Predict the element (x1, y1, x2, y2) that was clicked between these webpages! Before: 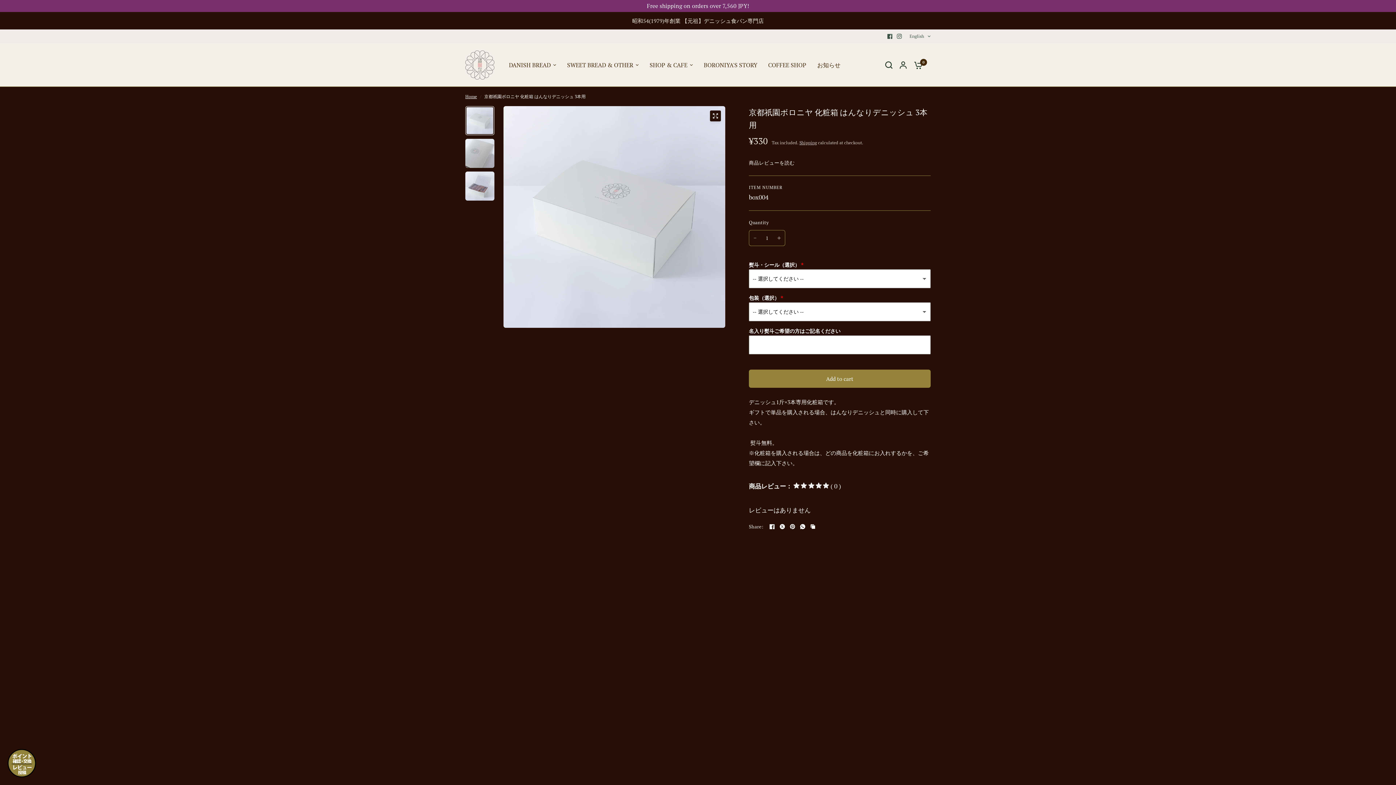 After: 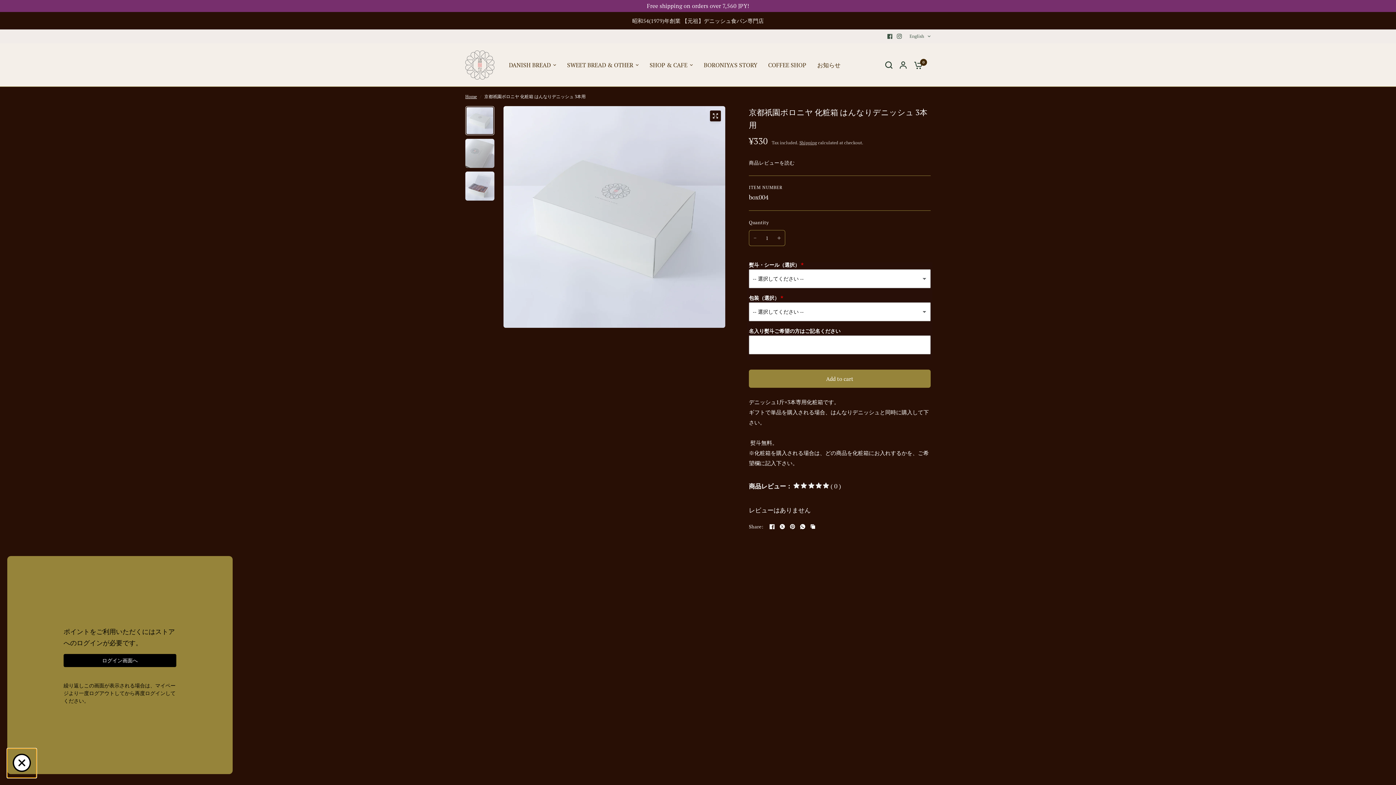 Action: bbox: (7, 749, 36, 778)